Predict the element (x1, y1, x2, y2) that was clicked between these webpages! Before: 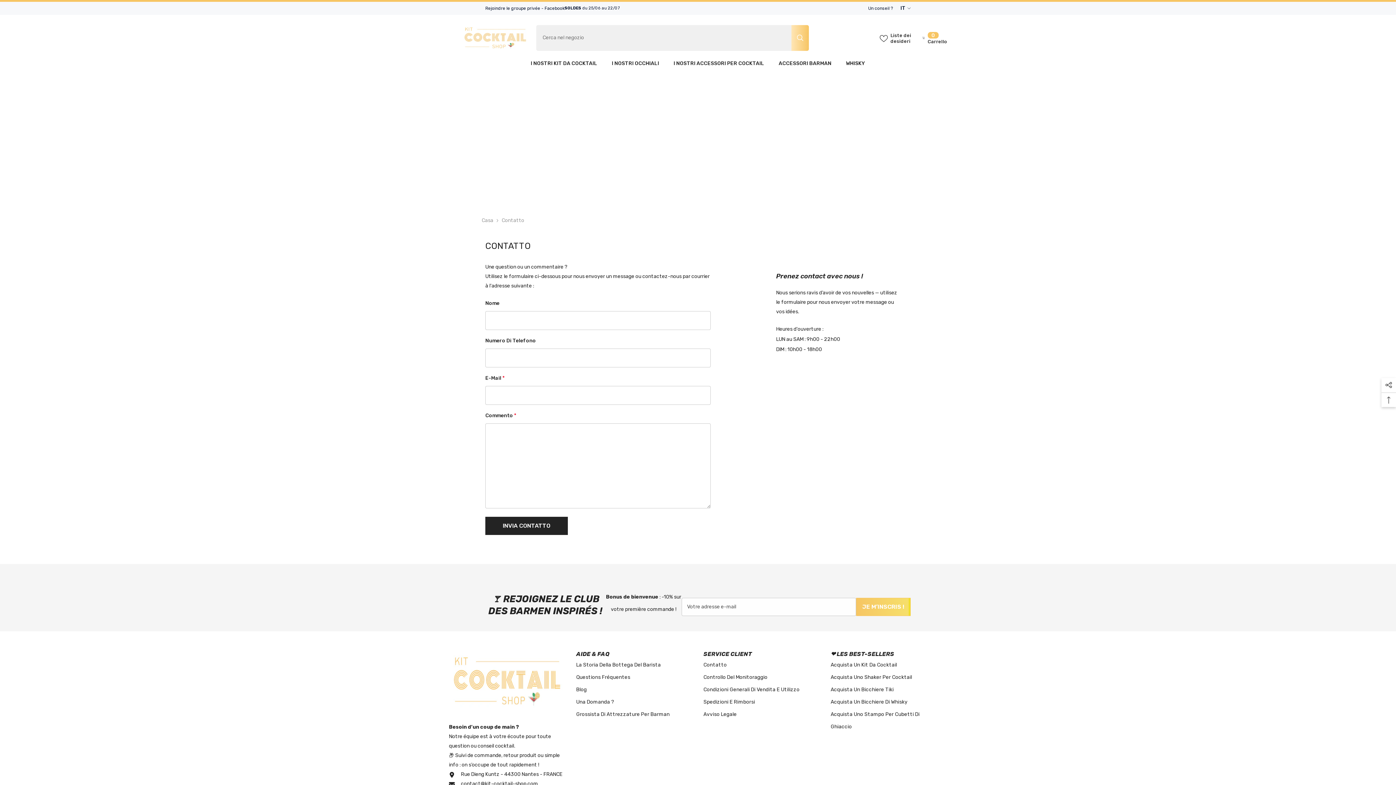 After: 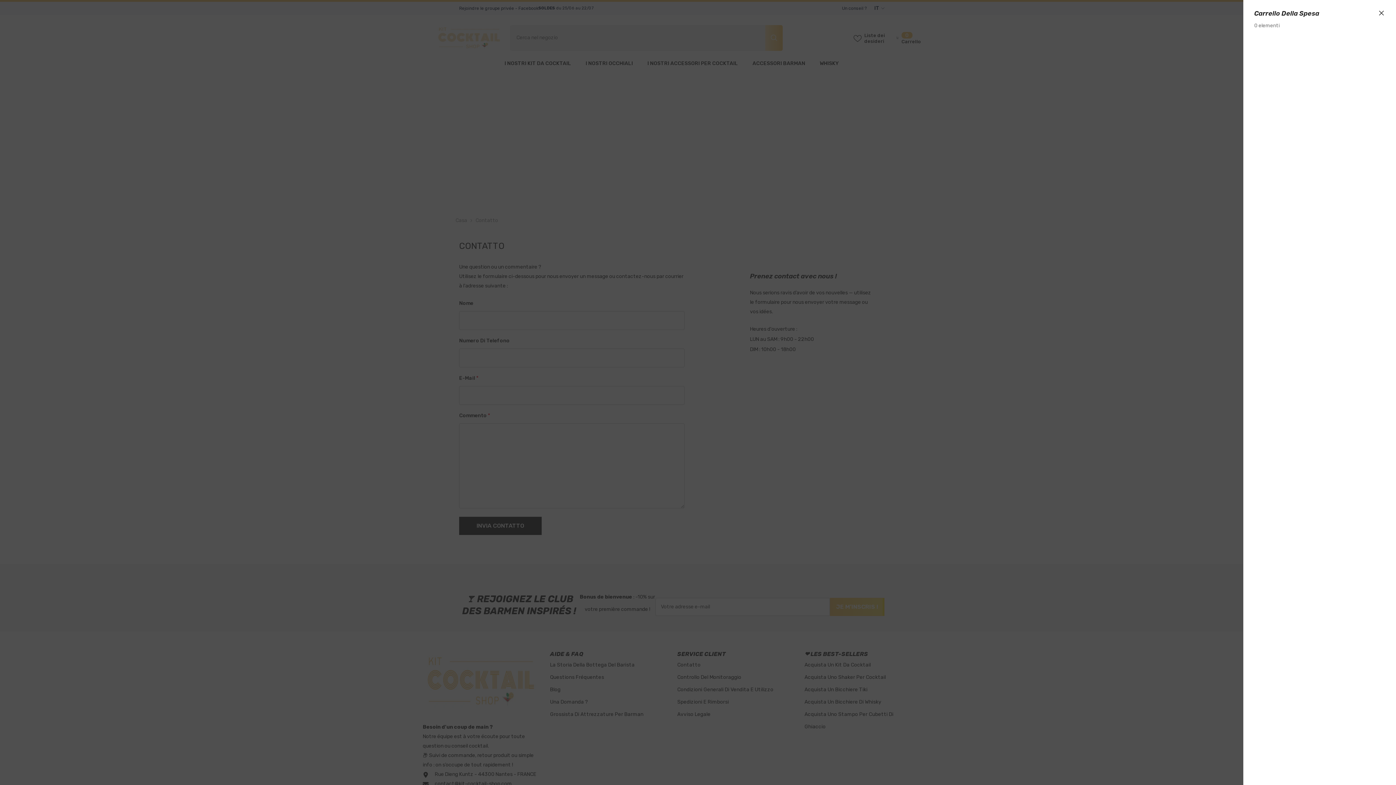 Action: label: 0
0 elementi
Carrello bbox: (922, 31, 947, 43)